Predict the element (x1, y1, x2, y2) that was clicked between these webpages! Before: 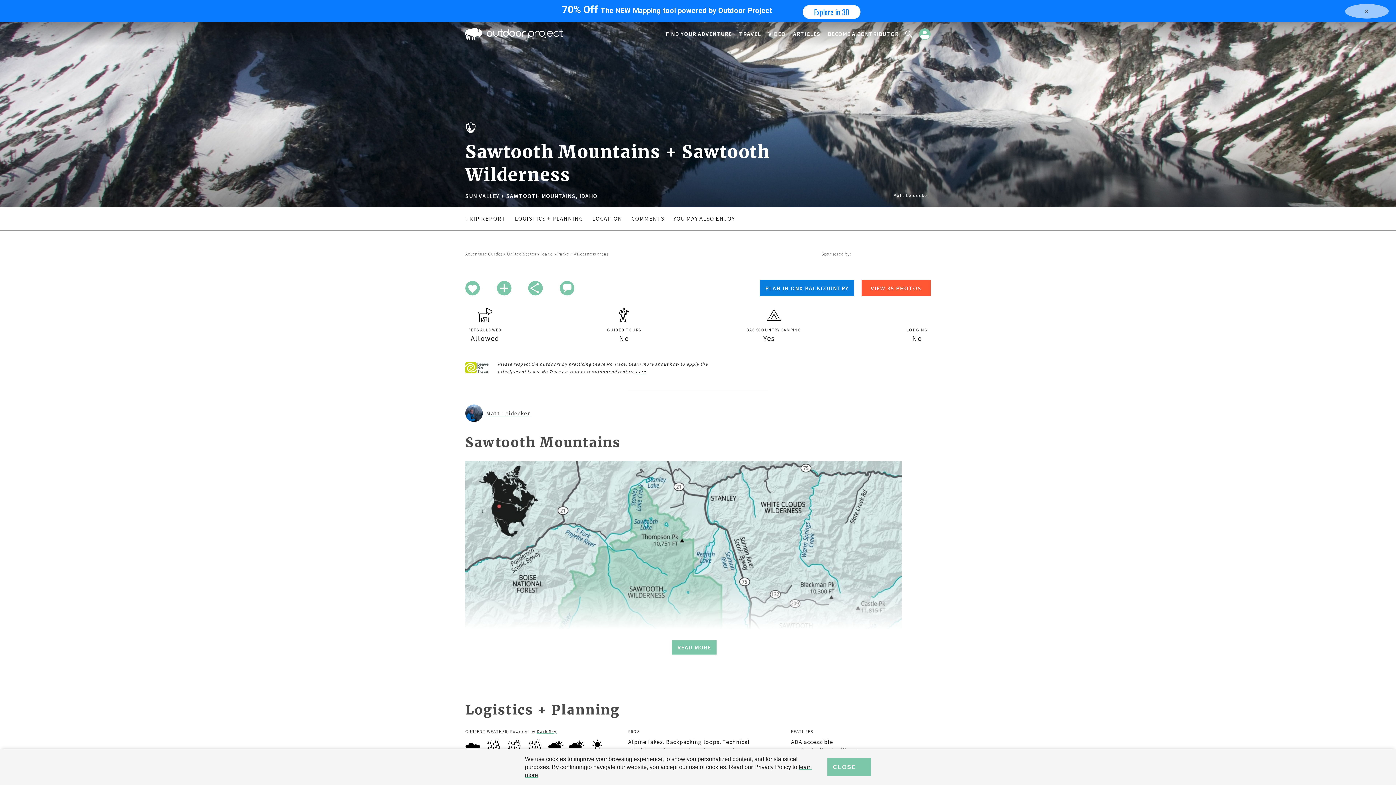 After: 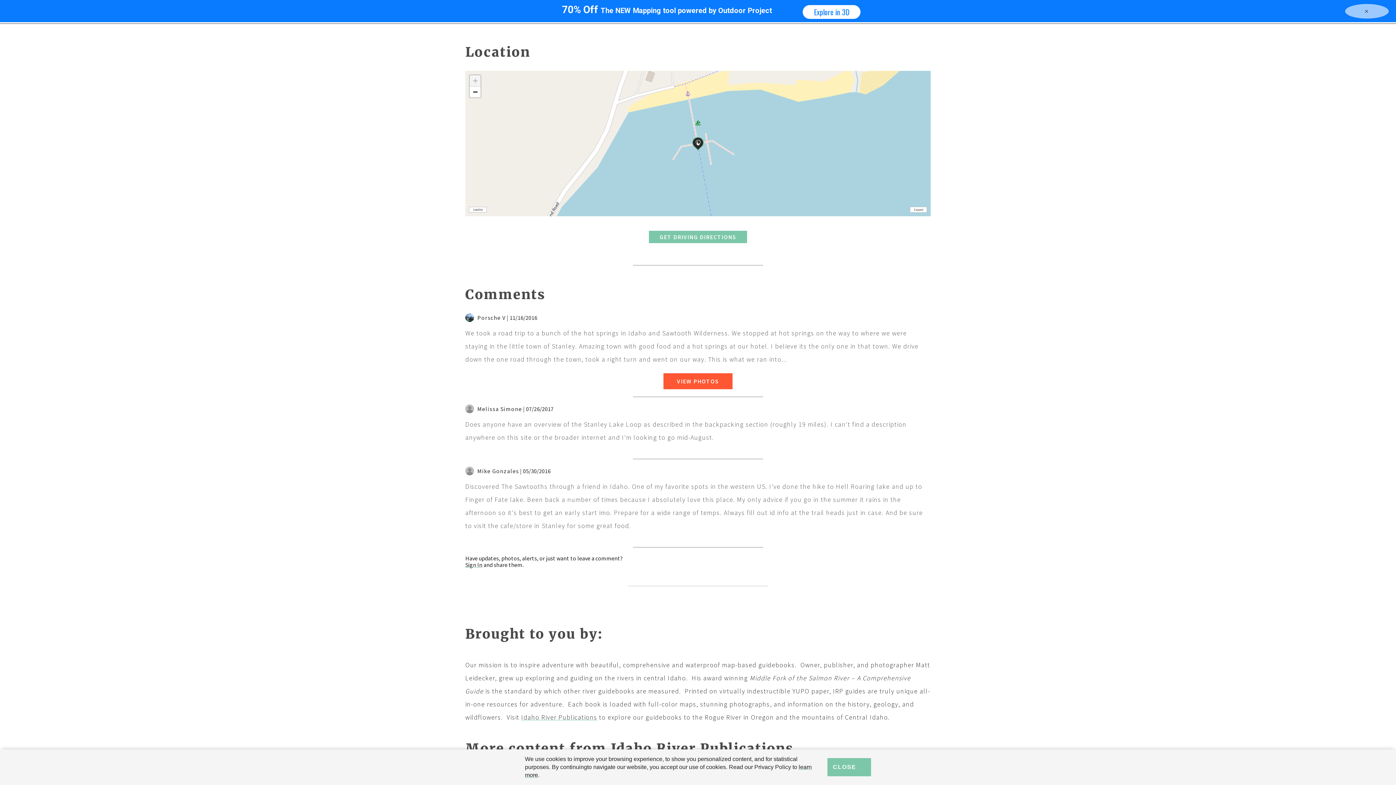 Action: bbox: (592, 214, 622, 222) label: LOCATION